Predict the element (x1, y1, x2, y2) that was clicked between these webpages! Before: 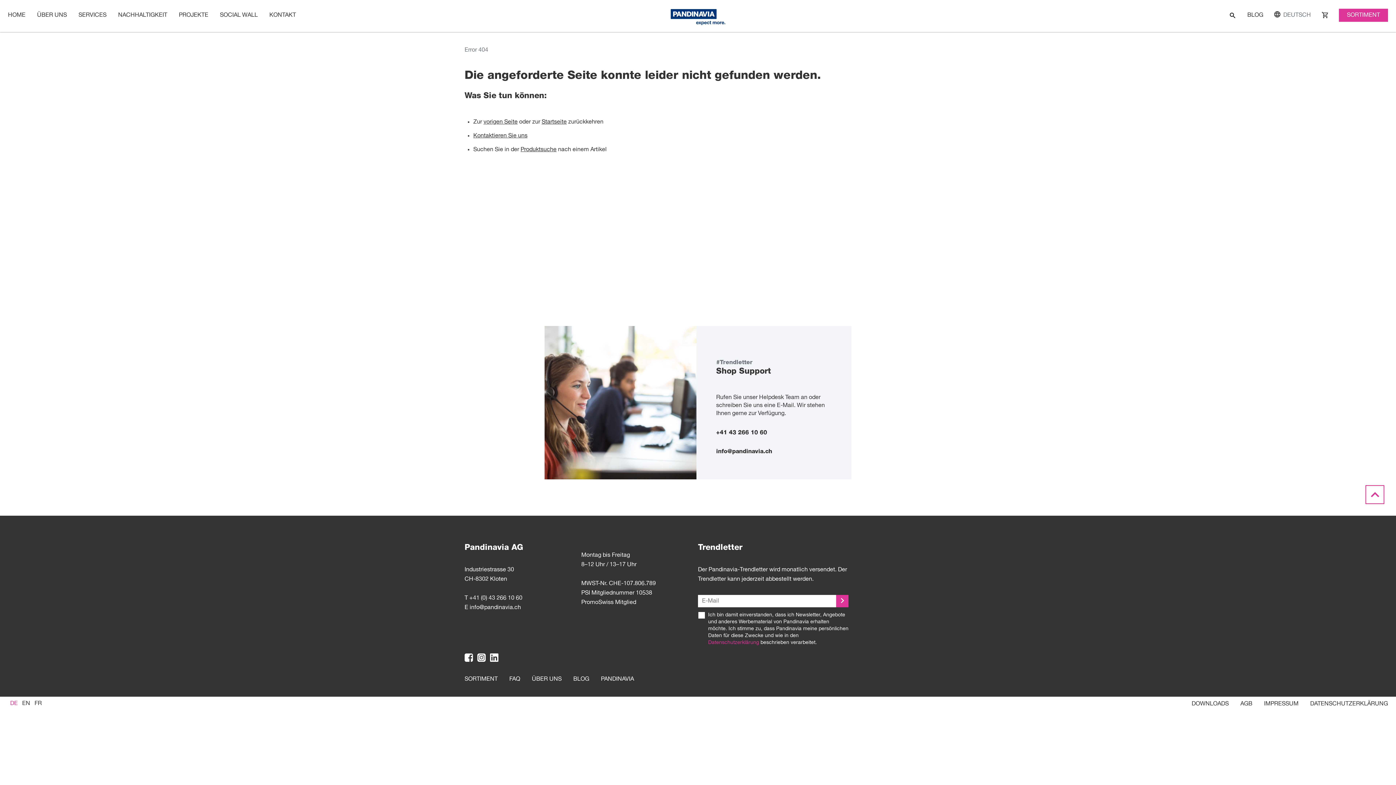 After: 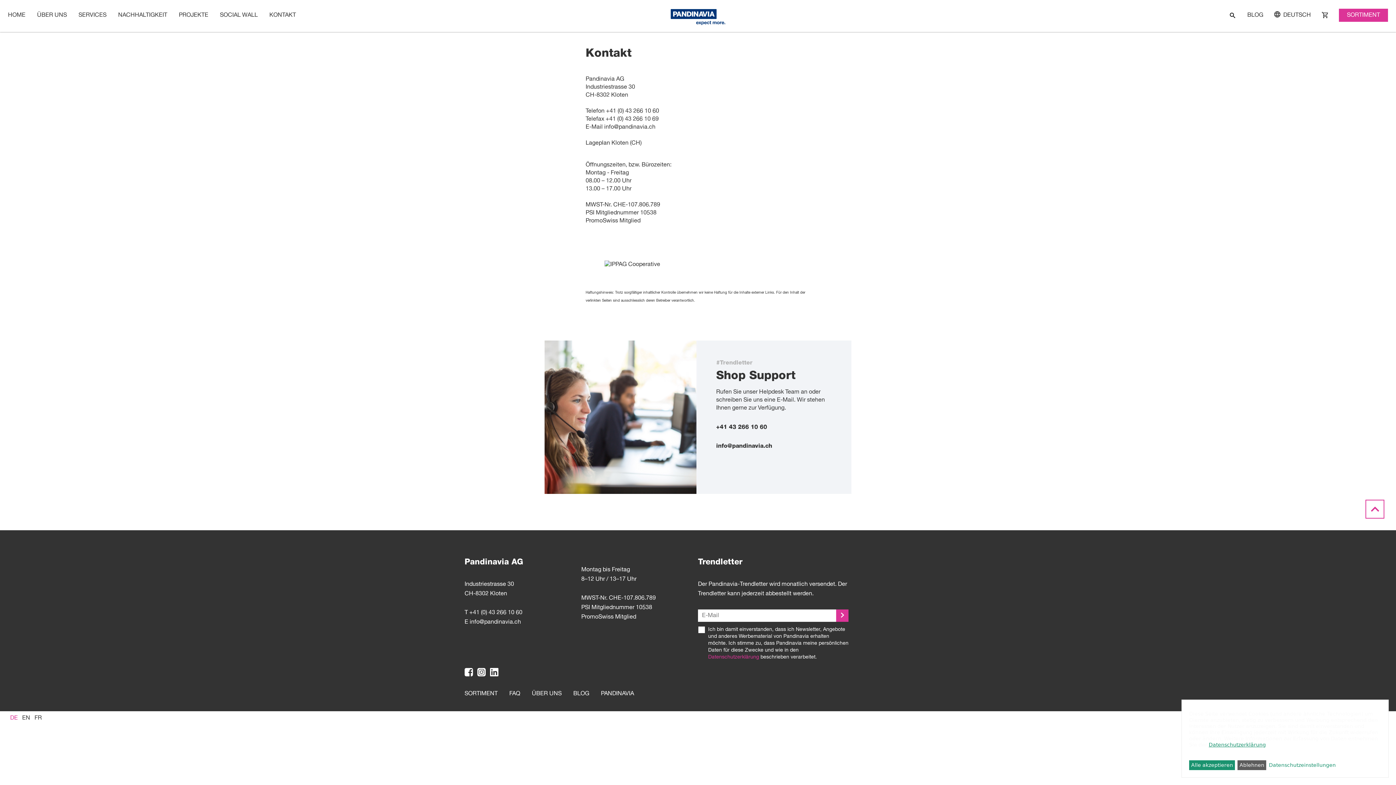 Action: label: Kontaktieren Sie uns bbox: (473, 133, 527, 138)